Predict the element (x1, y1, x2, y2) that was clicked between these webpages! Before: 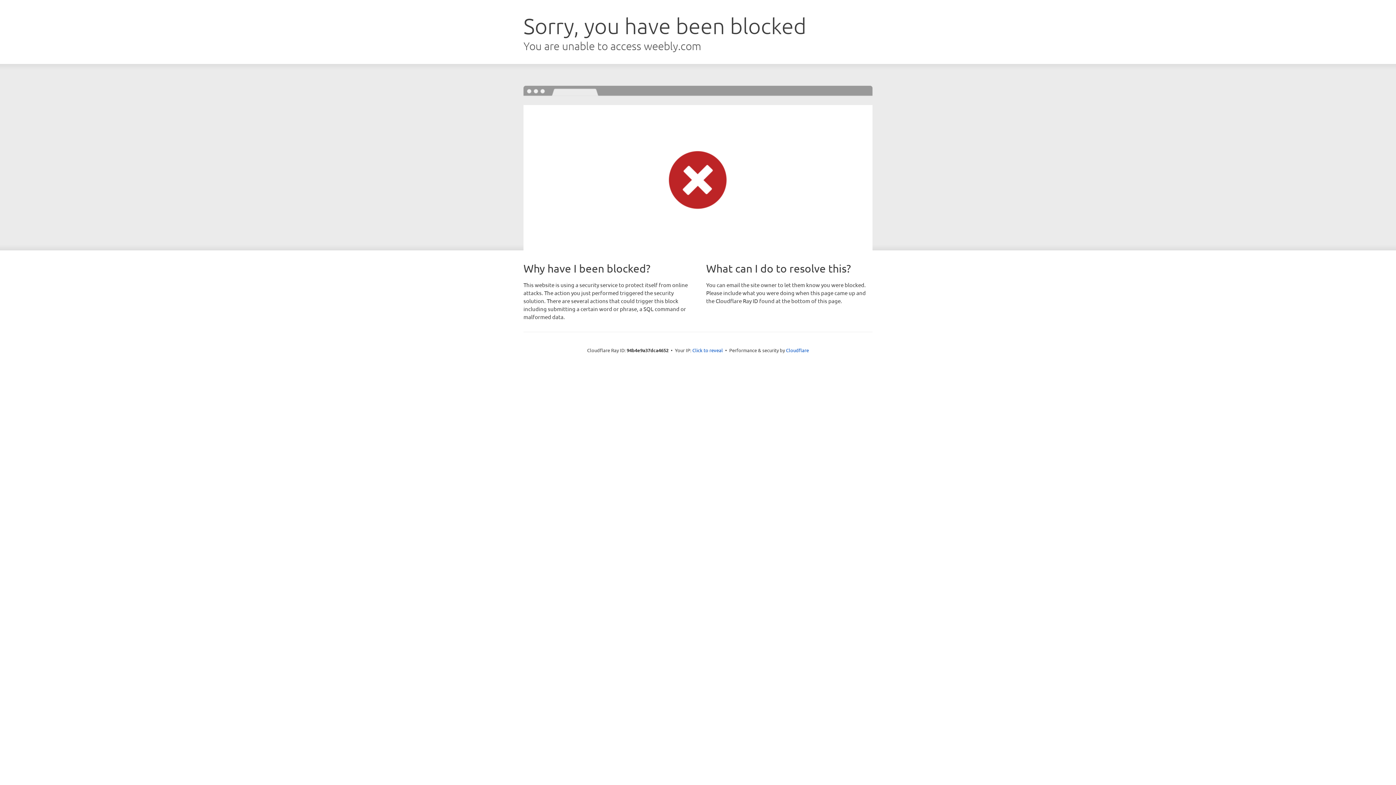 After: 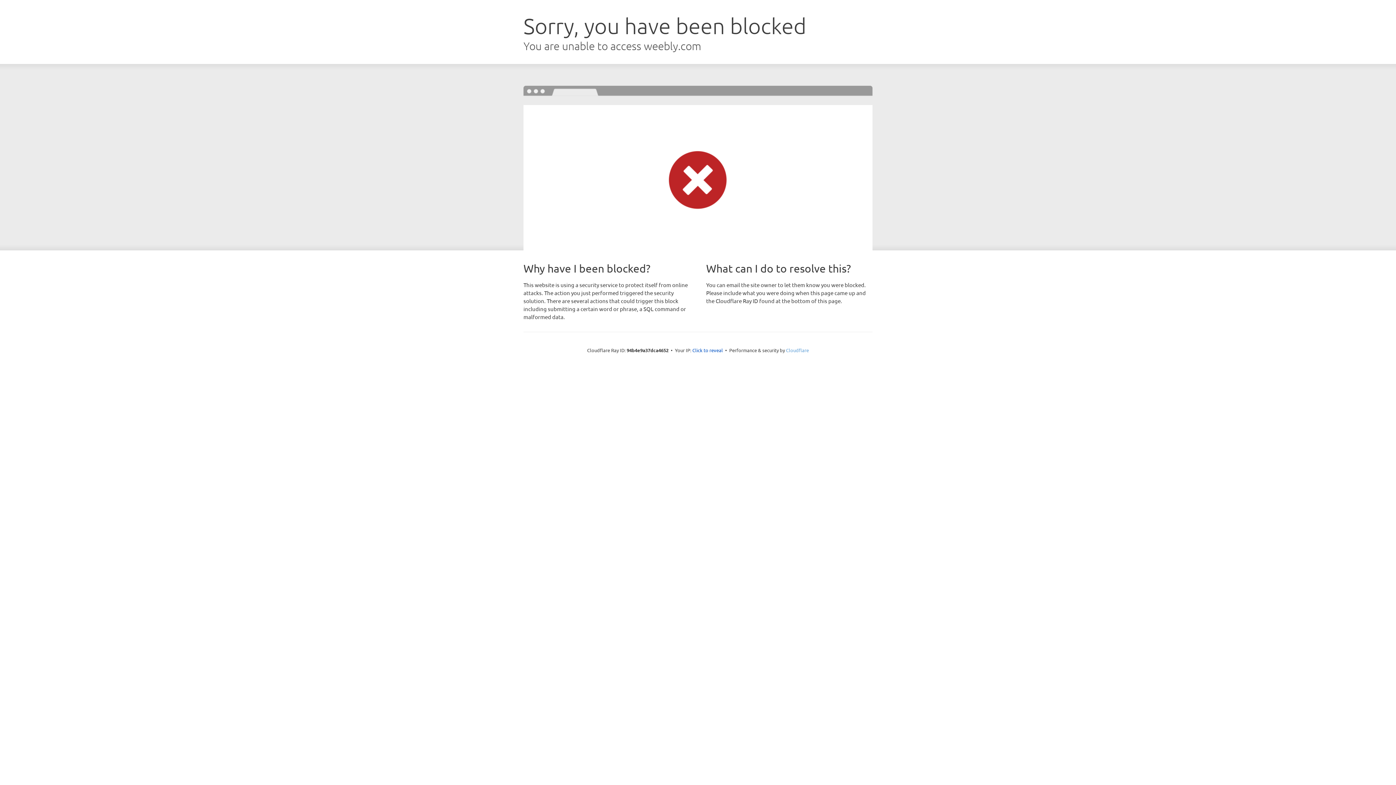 Action: label: Cloudflare bbox: (786, 347, 809, 353)